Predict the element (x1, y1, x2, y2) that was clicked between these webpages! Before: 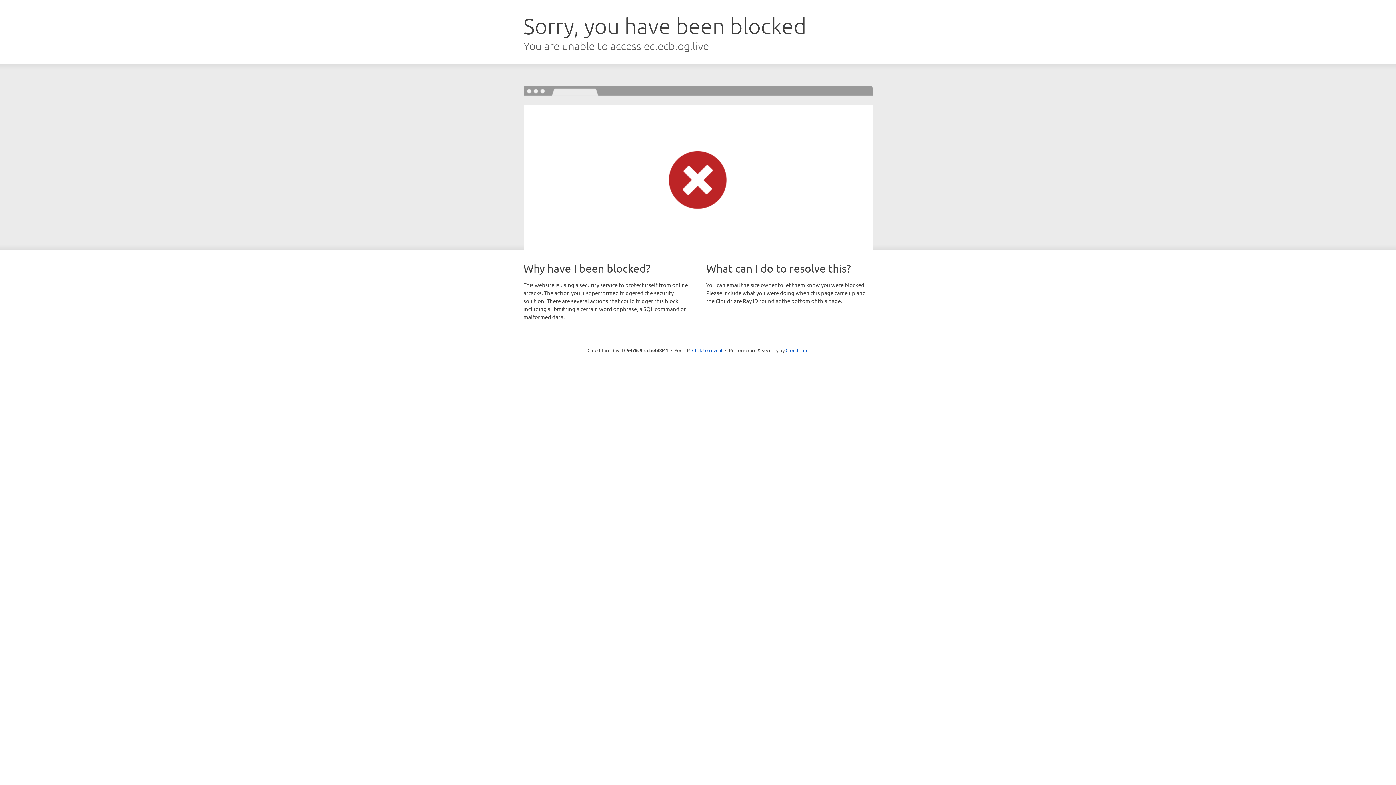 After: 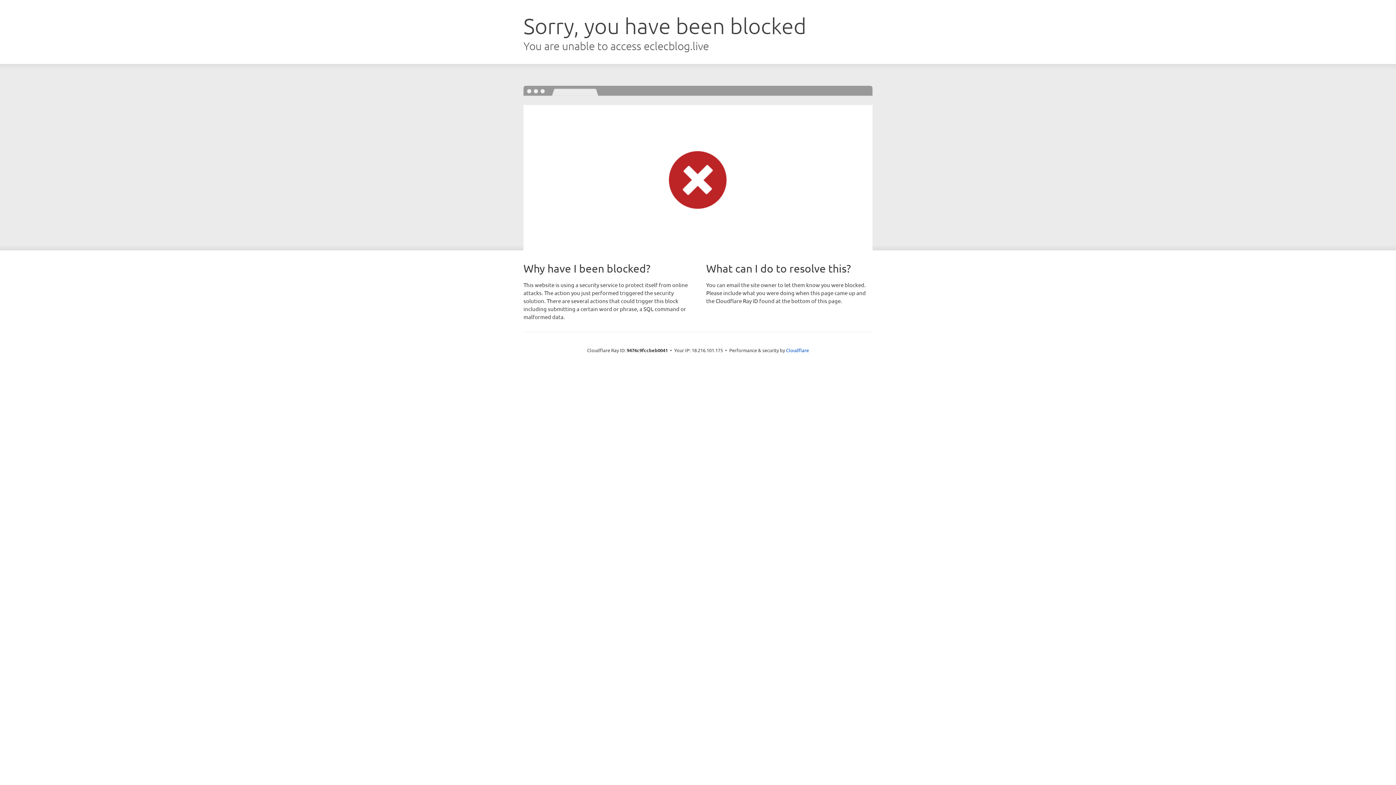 Action: label: Click to reveal bbox: (692, 346, 722, 353)